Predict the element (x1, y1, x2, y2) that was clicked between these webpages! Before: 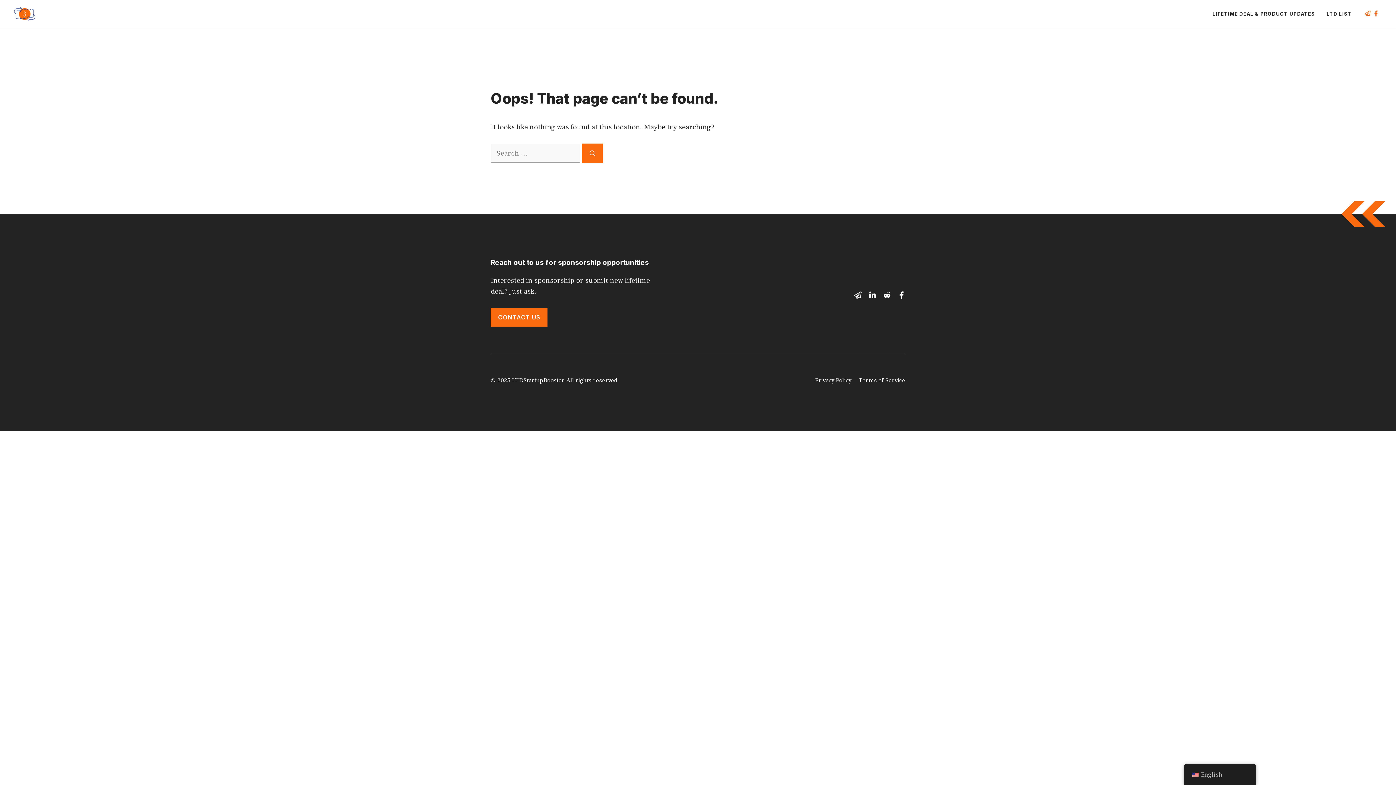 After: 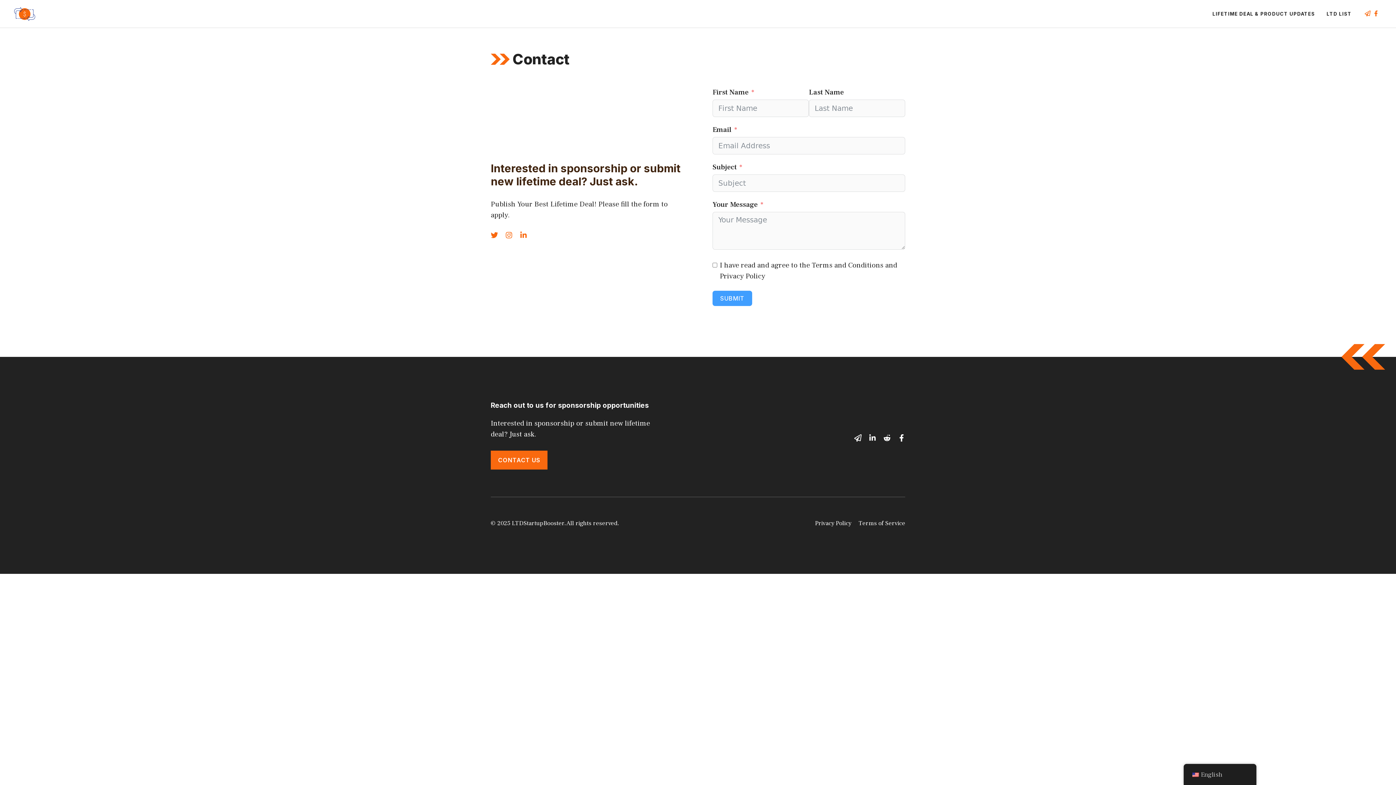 Action: bbox: (490, 308, 547, 326) label: CONTACT US